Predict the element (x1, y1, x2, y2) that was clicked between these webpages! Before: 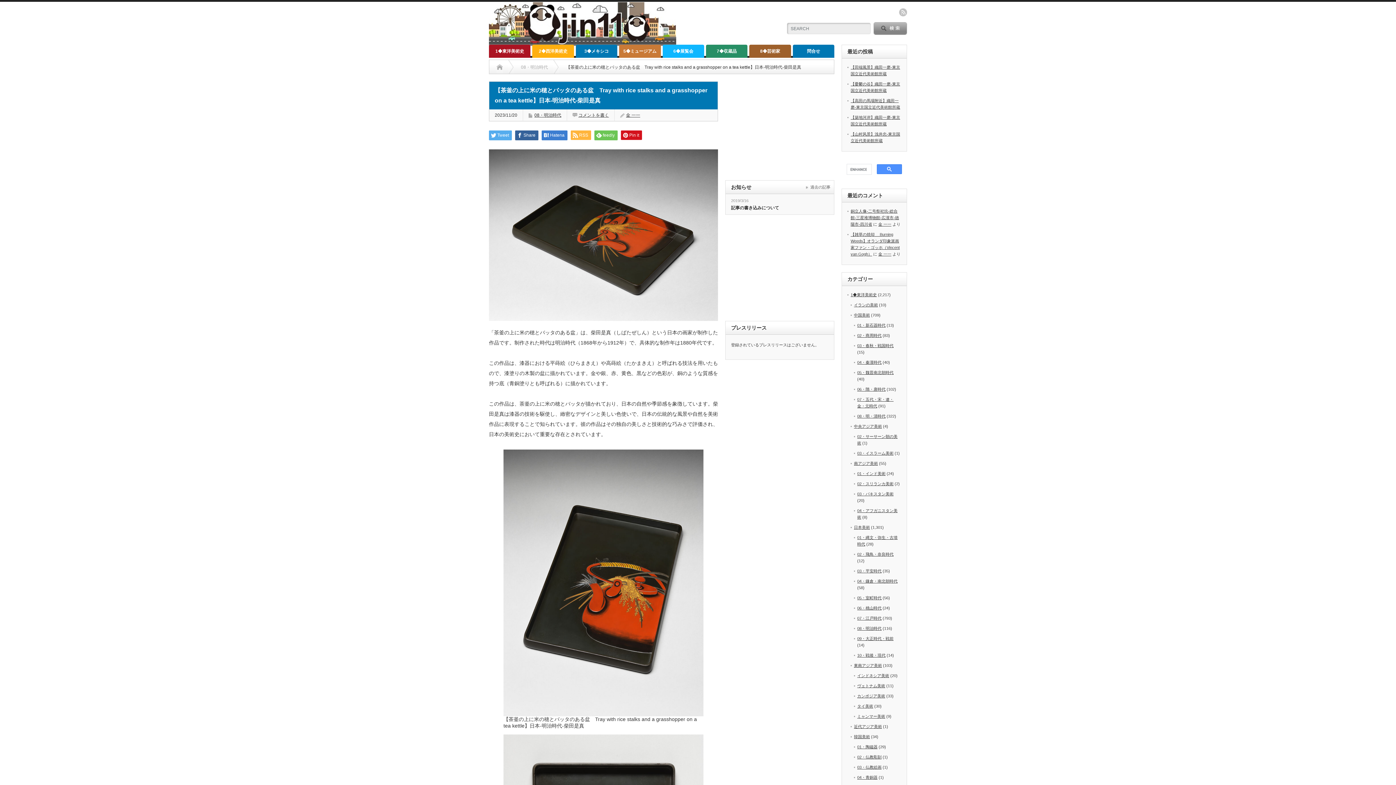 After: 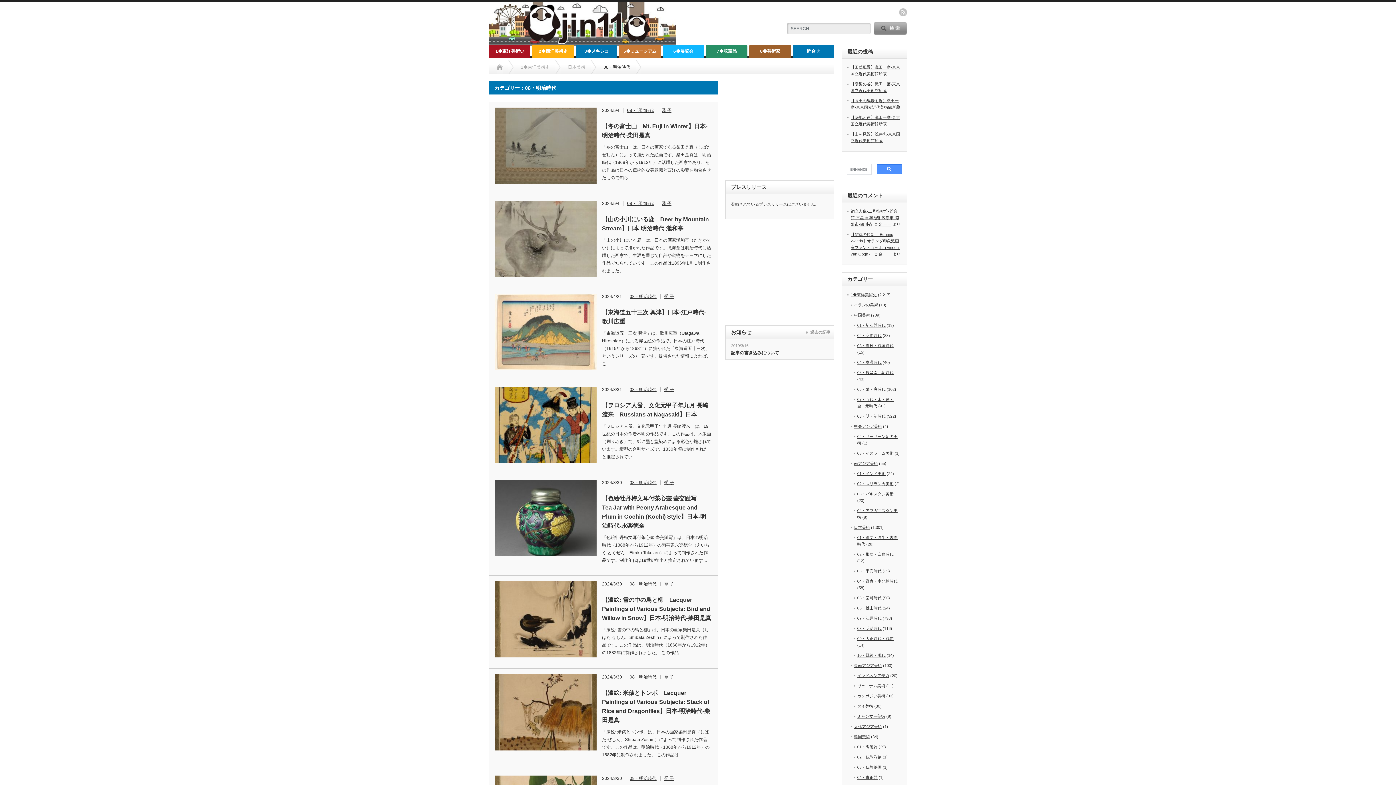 Action: label: 08・明治時代 bbox: (857, 626, 881, 630)